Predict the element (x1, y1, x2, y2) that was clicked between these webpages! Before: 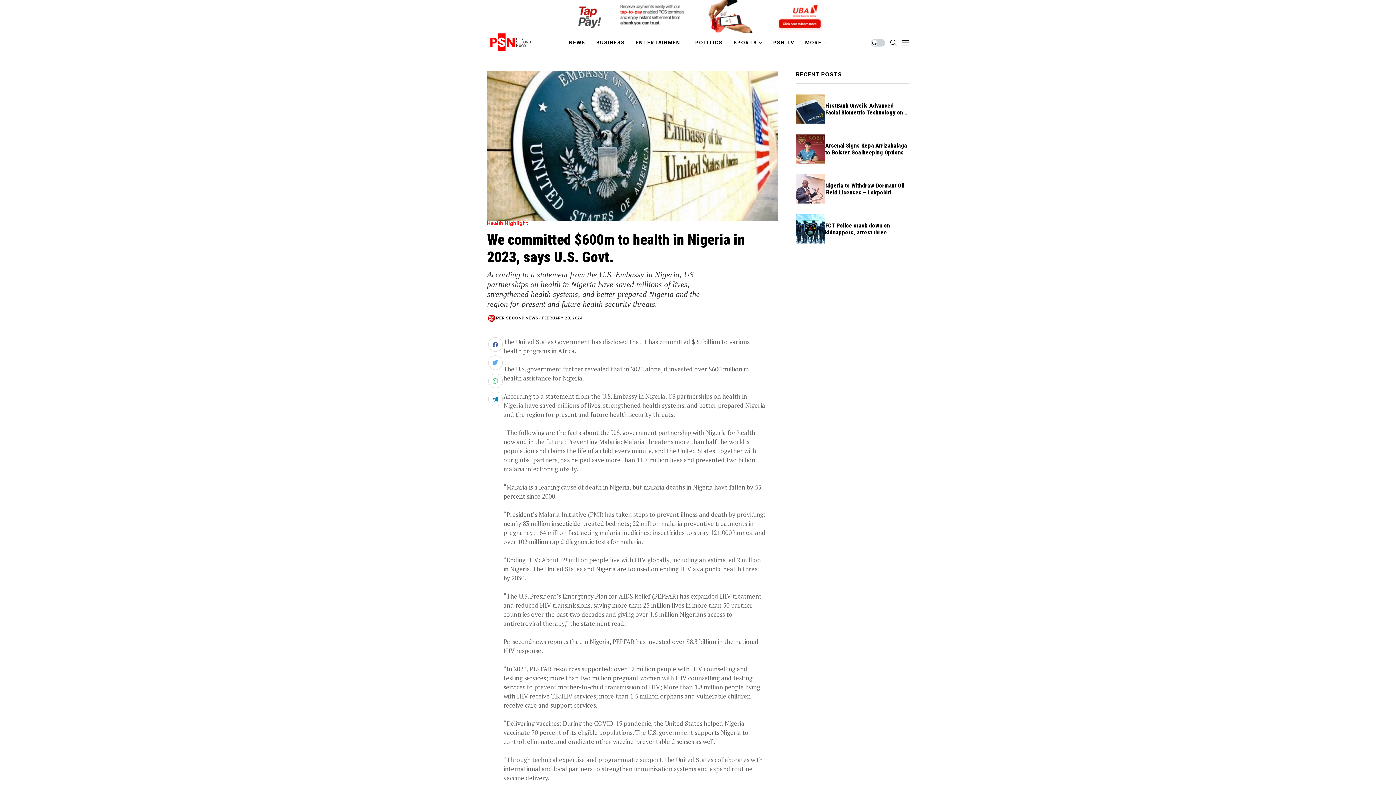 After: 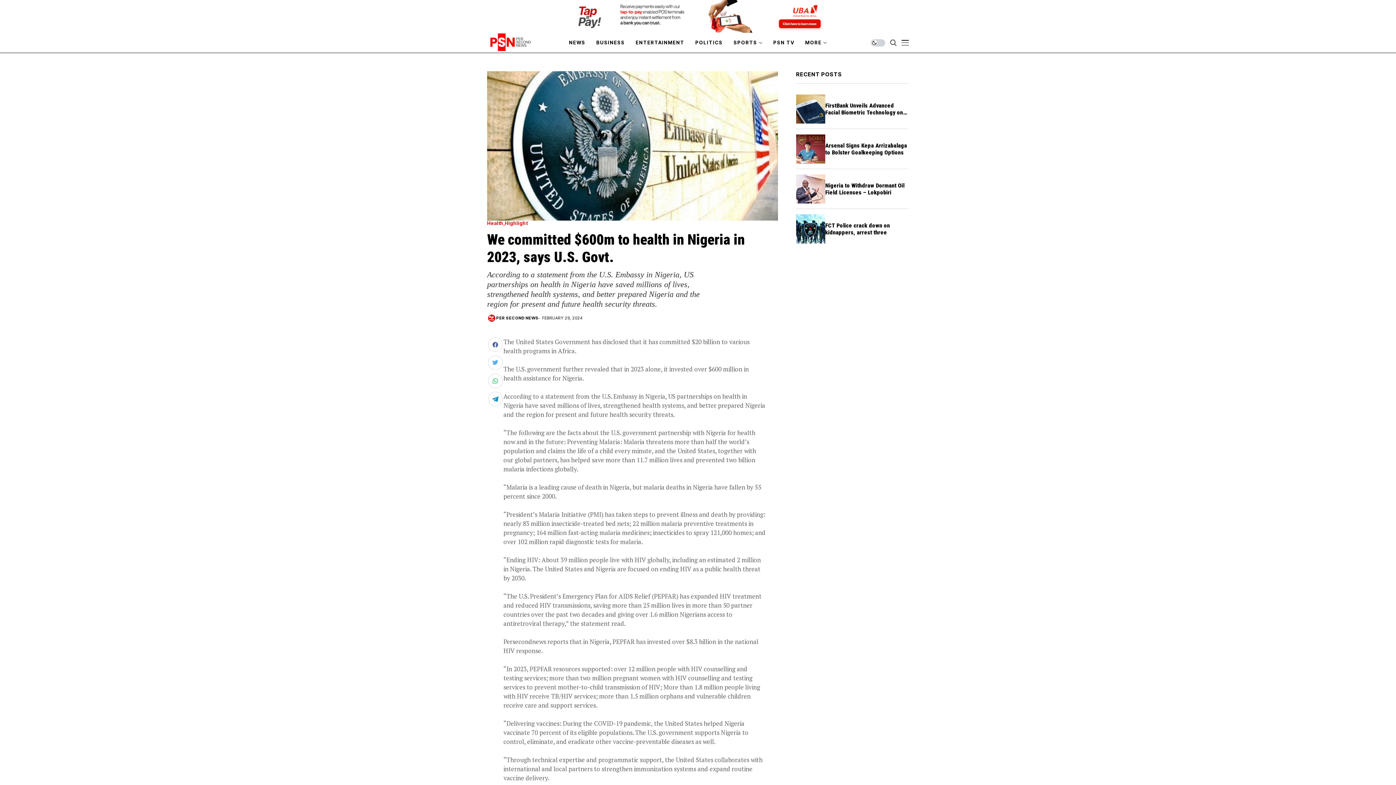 Action: bbox: (488, 337, 502, 352)